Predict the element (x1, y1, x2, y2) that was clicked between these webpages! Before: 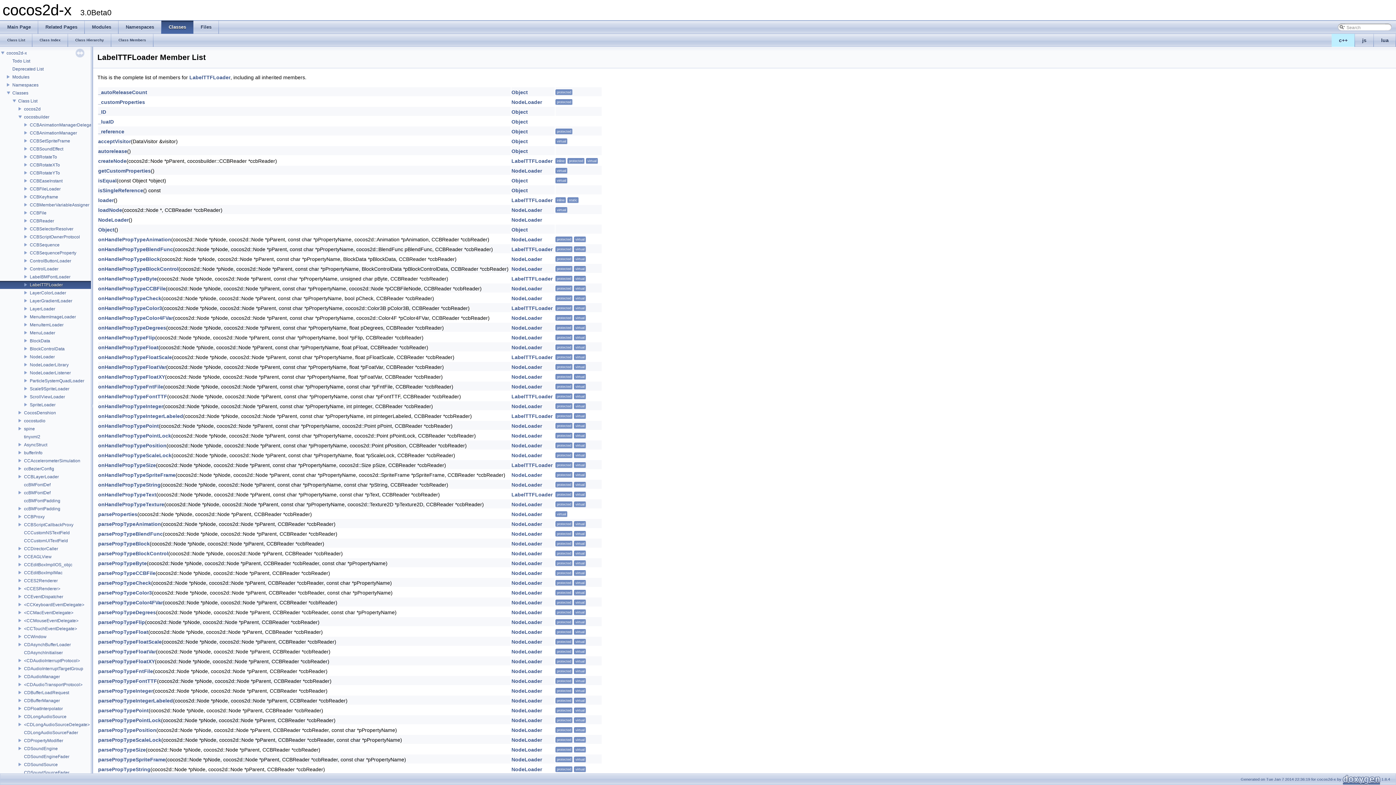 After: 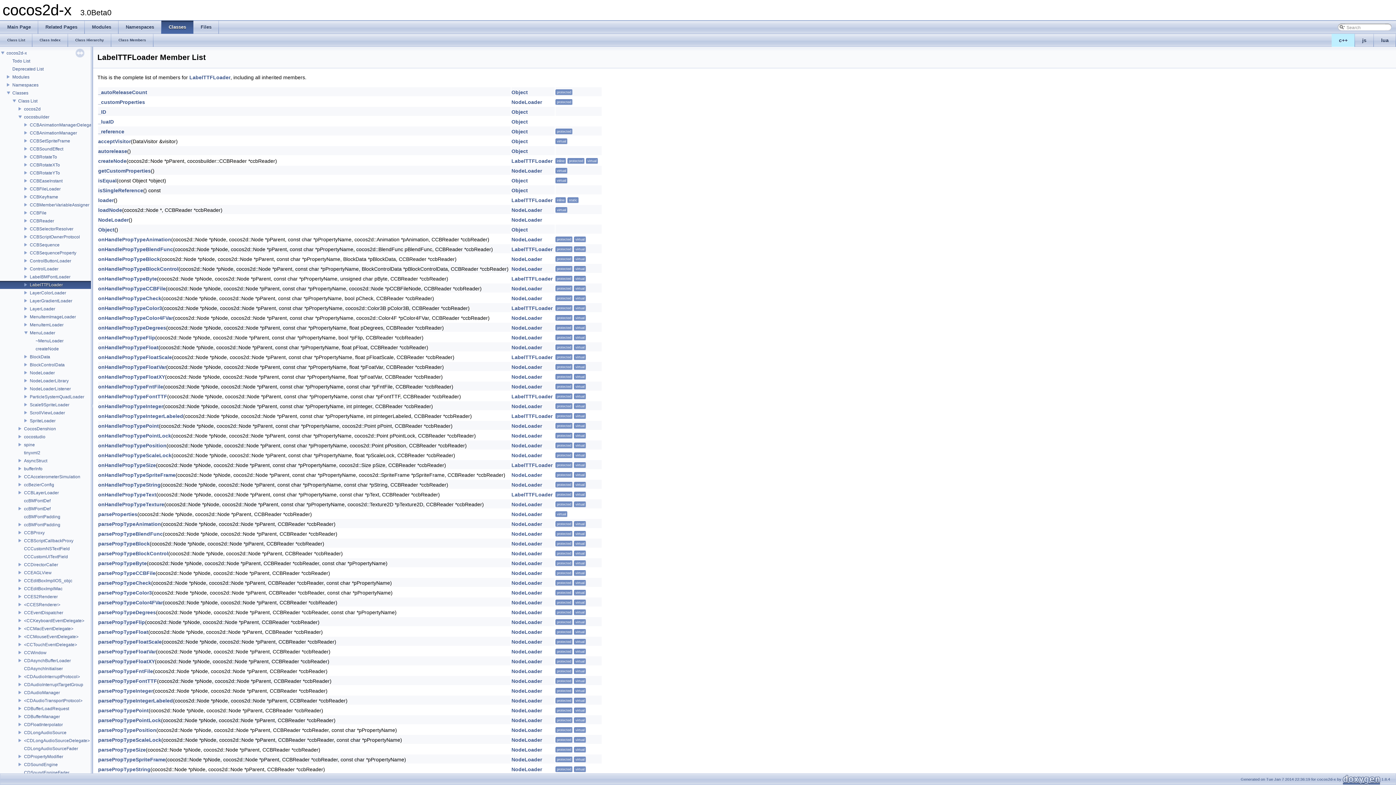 Action: bbox: (0, 329, 29, 335)